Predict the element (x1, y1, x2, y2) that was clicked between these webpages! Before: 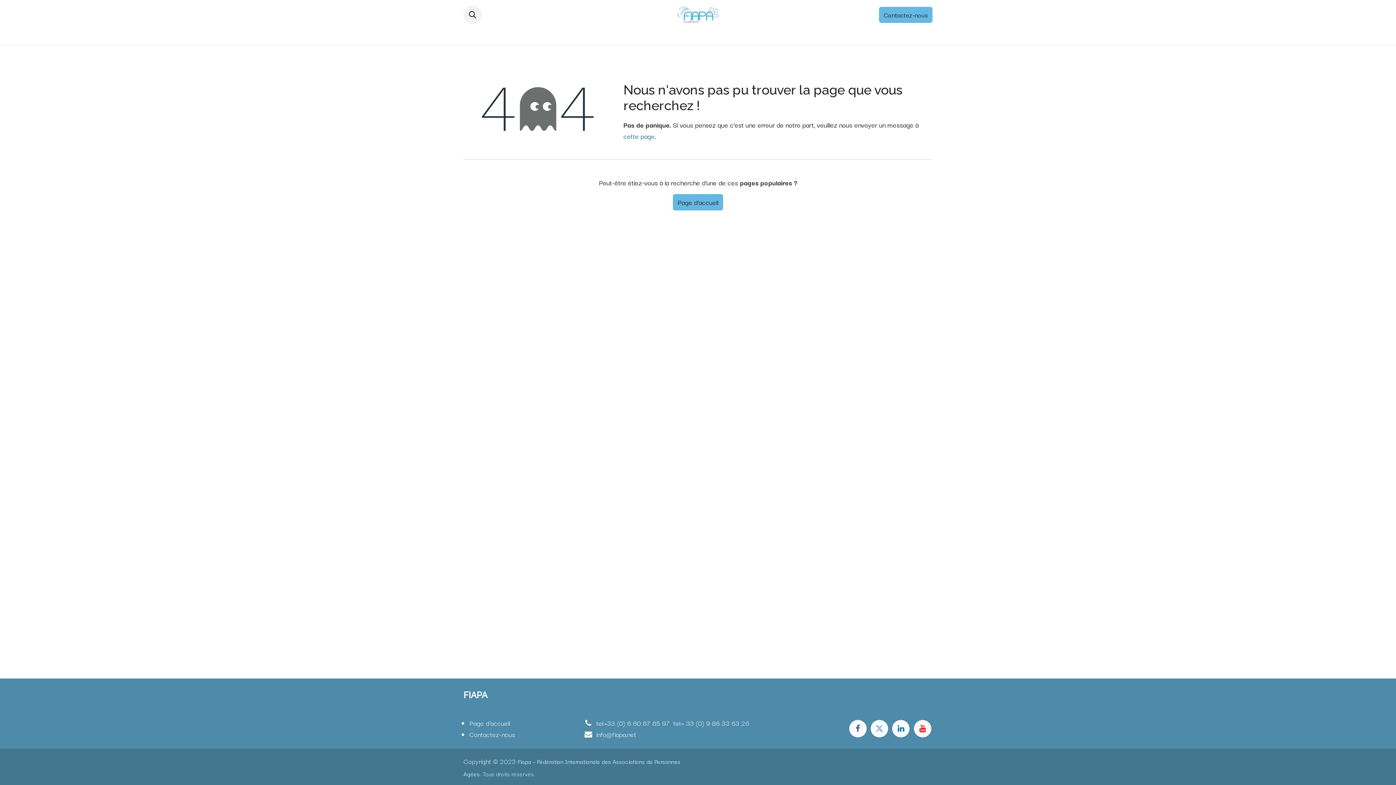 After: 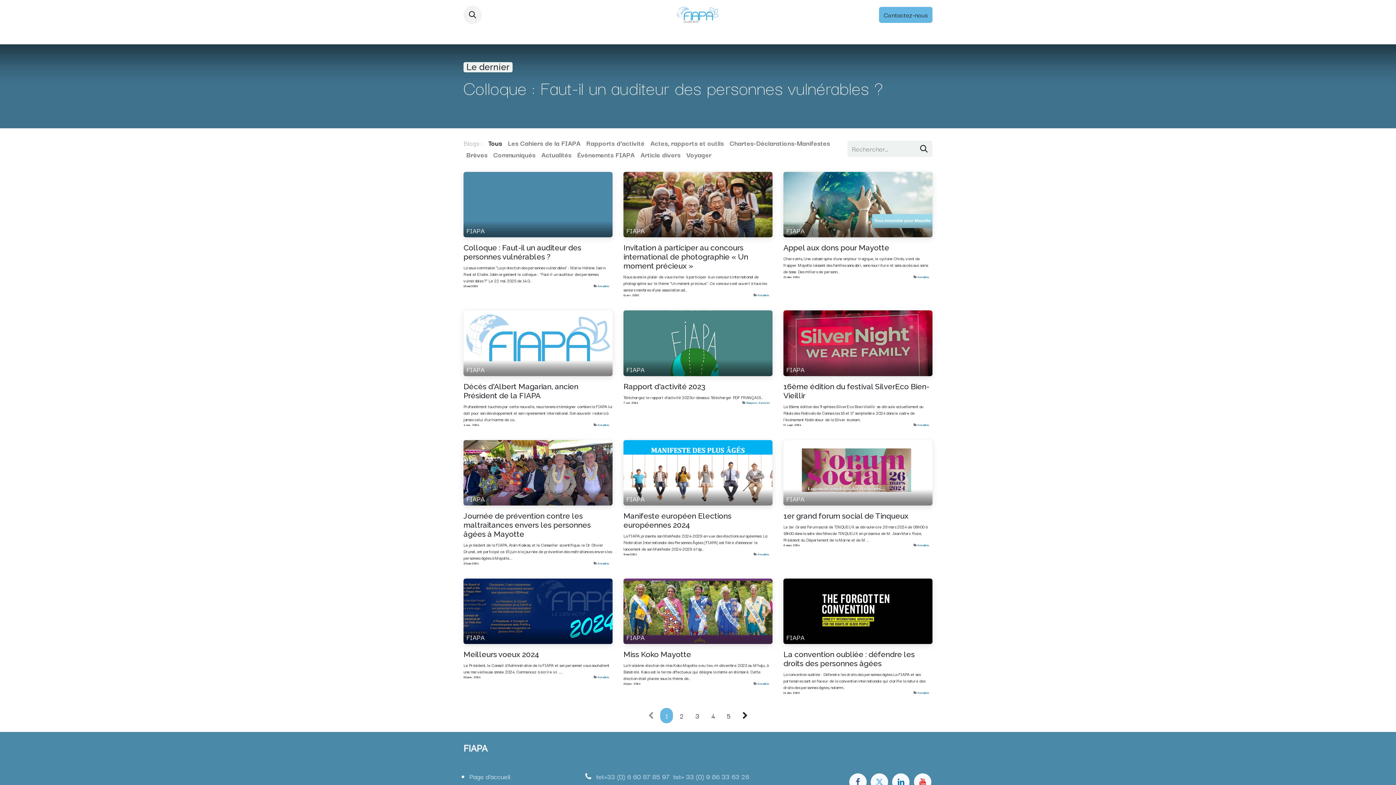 Action: label: Blogs bbox: (816, 29, 837, 41)